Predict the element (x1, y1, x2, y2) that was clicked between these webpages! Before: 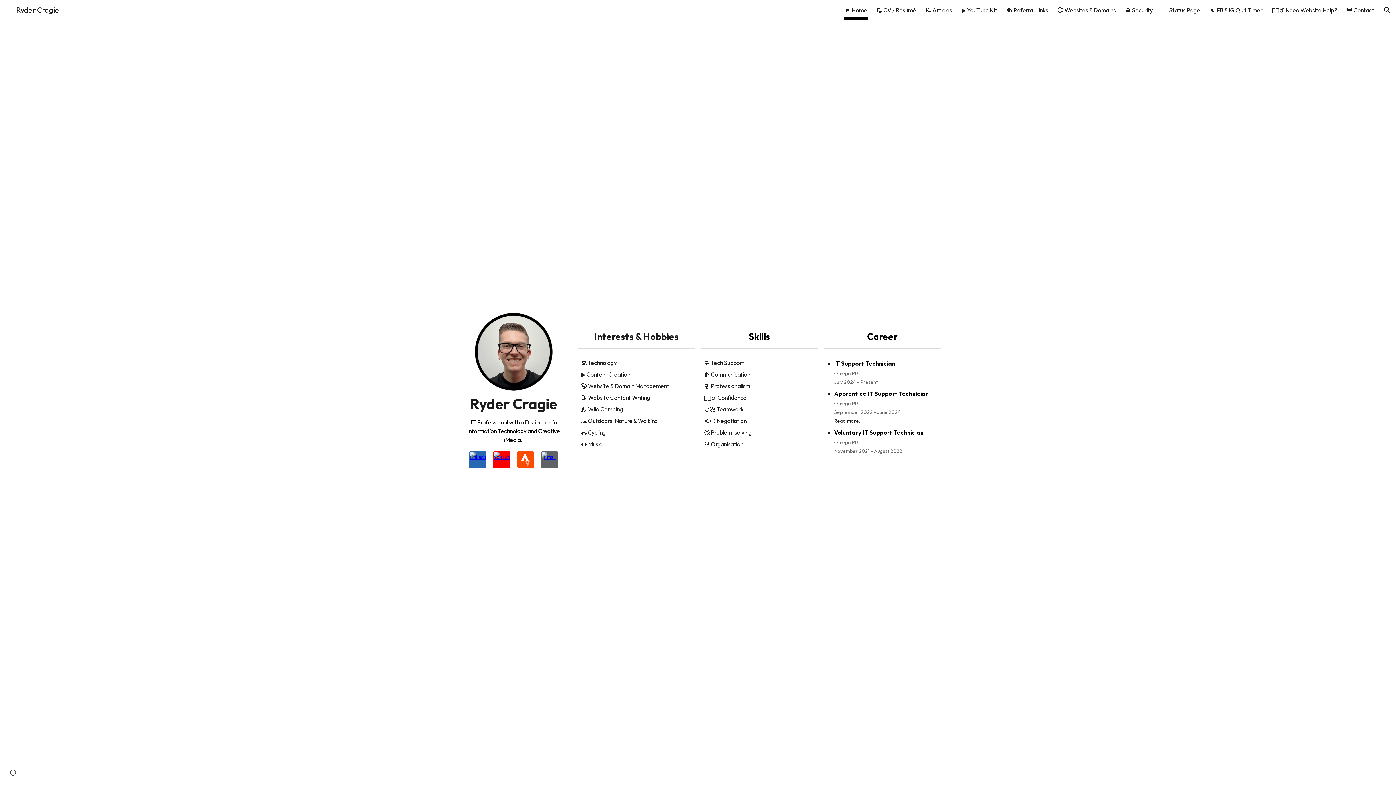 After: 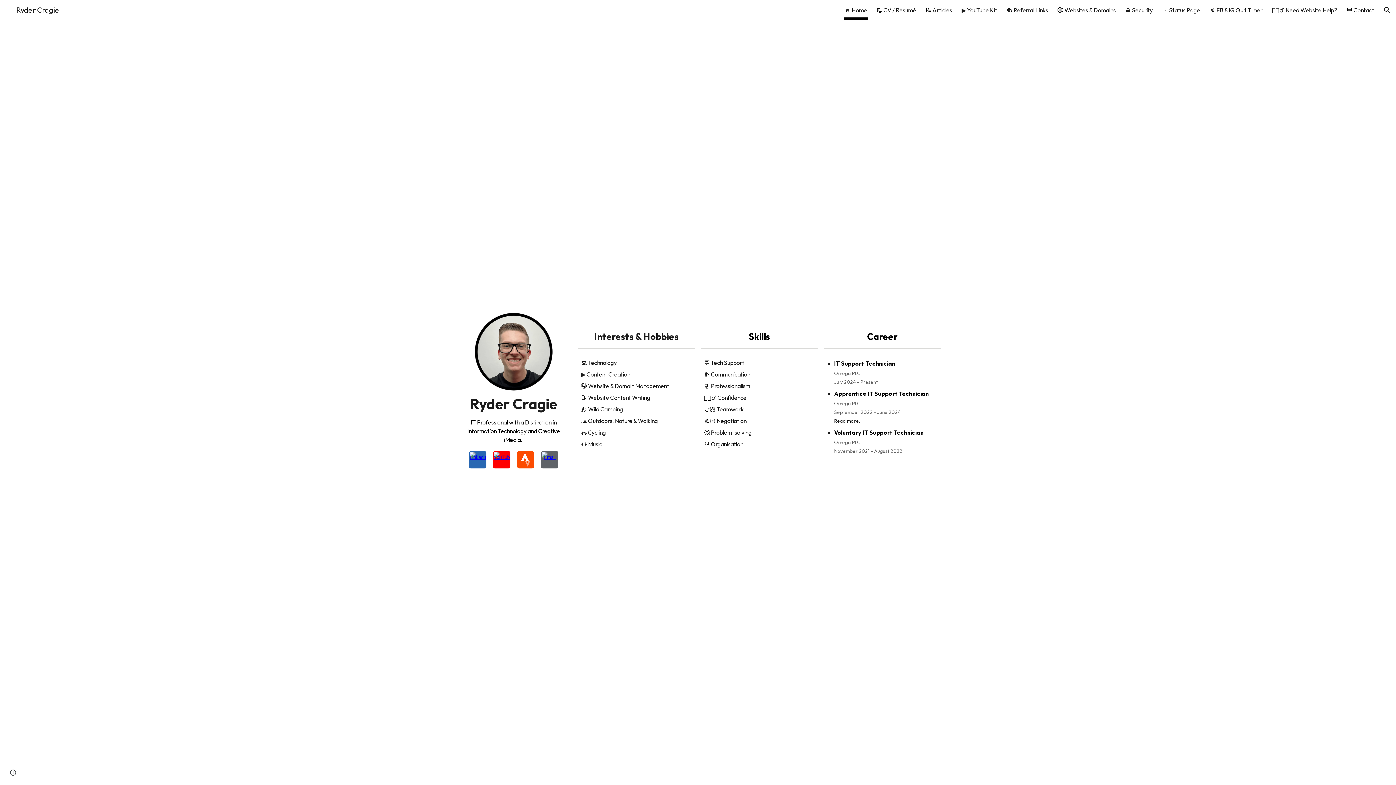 Action: label: IT Support Technician bbox: (834, 359, 895, 367)